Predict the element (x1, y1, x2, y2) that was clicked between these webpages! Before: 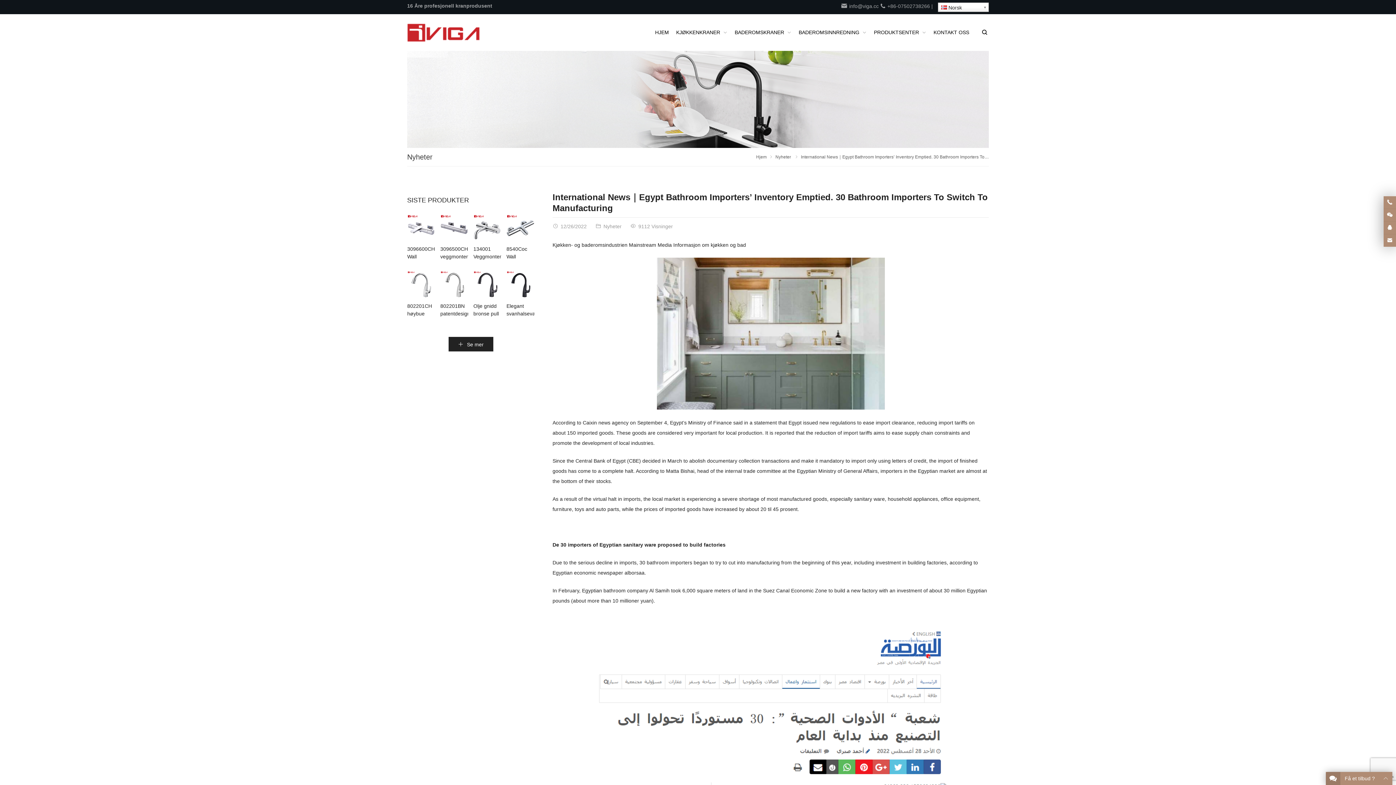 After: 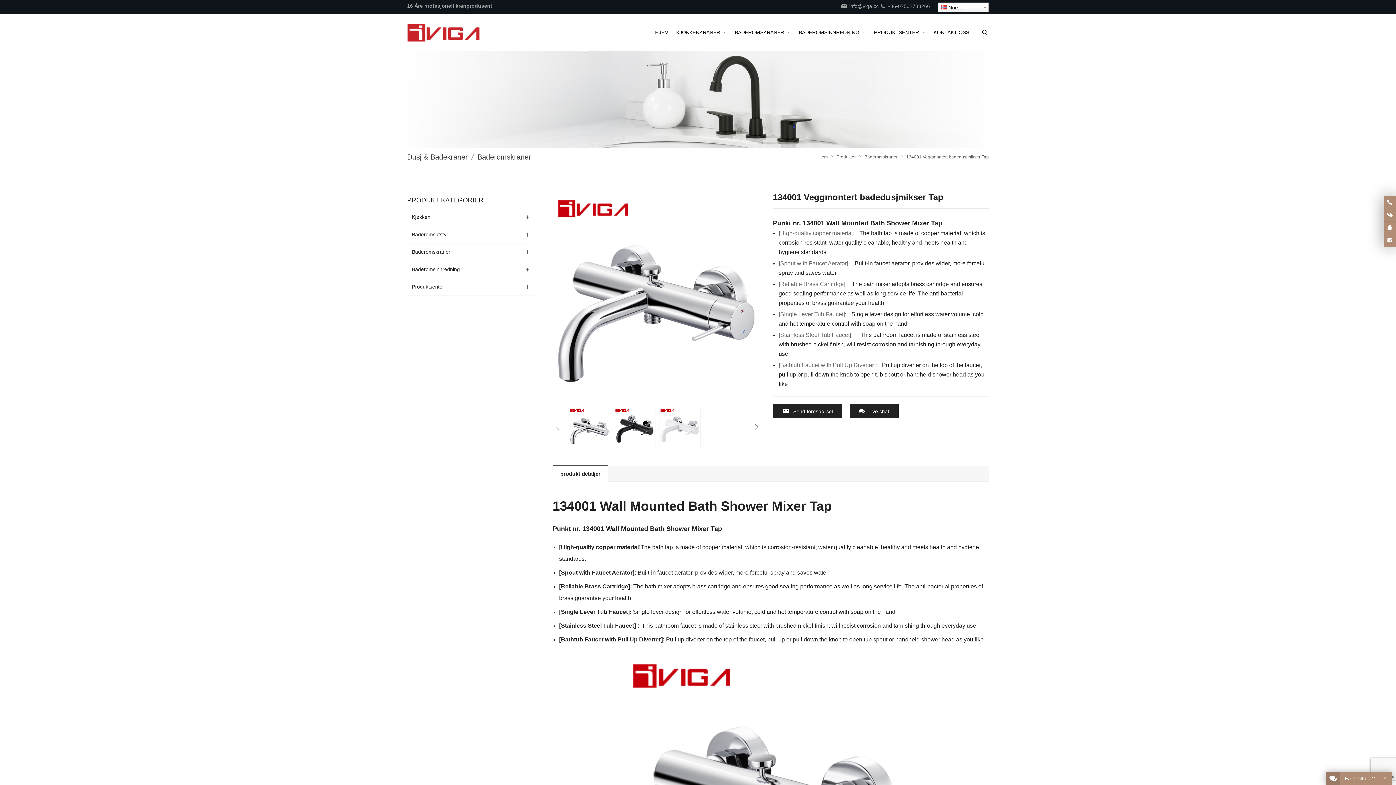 Action: bbox: (473, 214, 501, 265) label: 134001 Veggmontert badedusjmikser Tap